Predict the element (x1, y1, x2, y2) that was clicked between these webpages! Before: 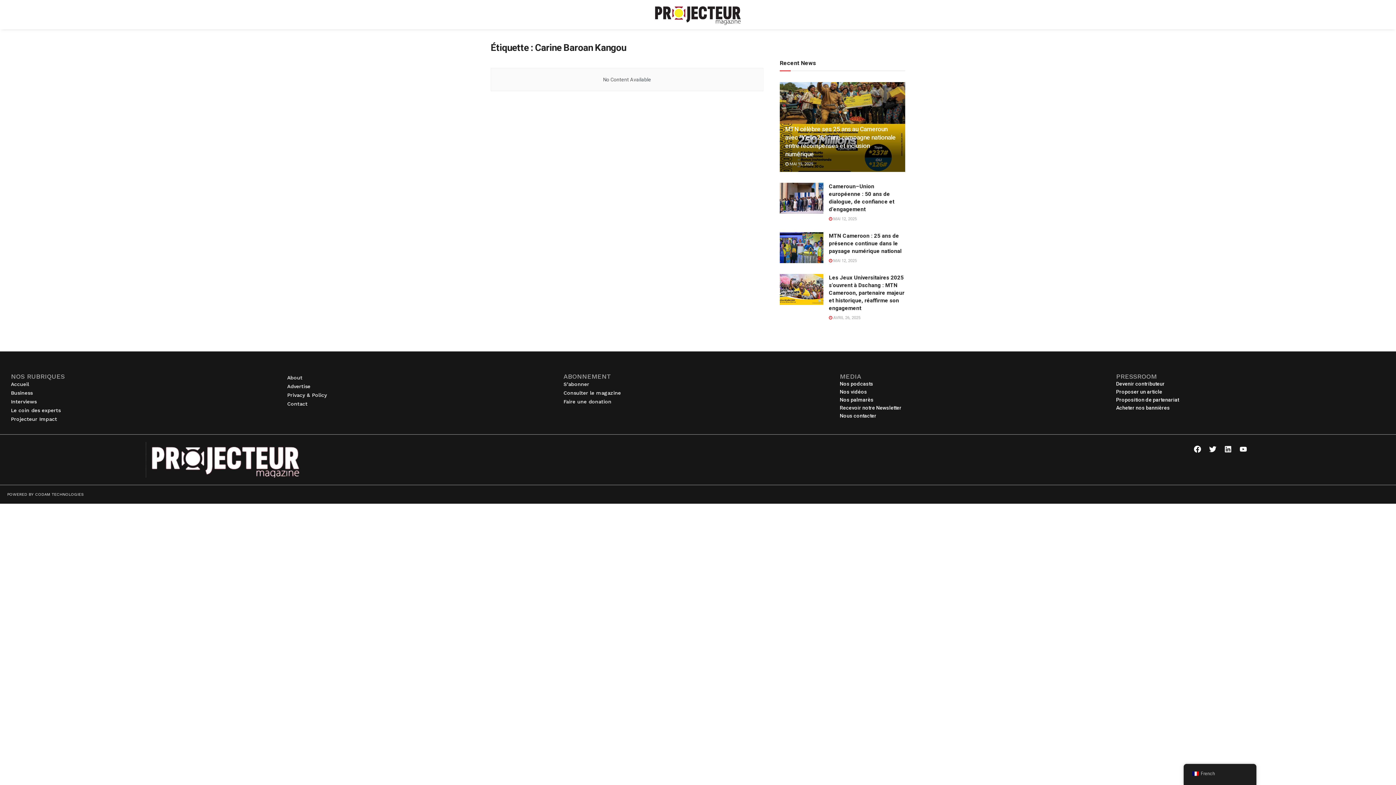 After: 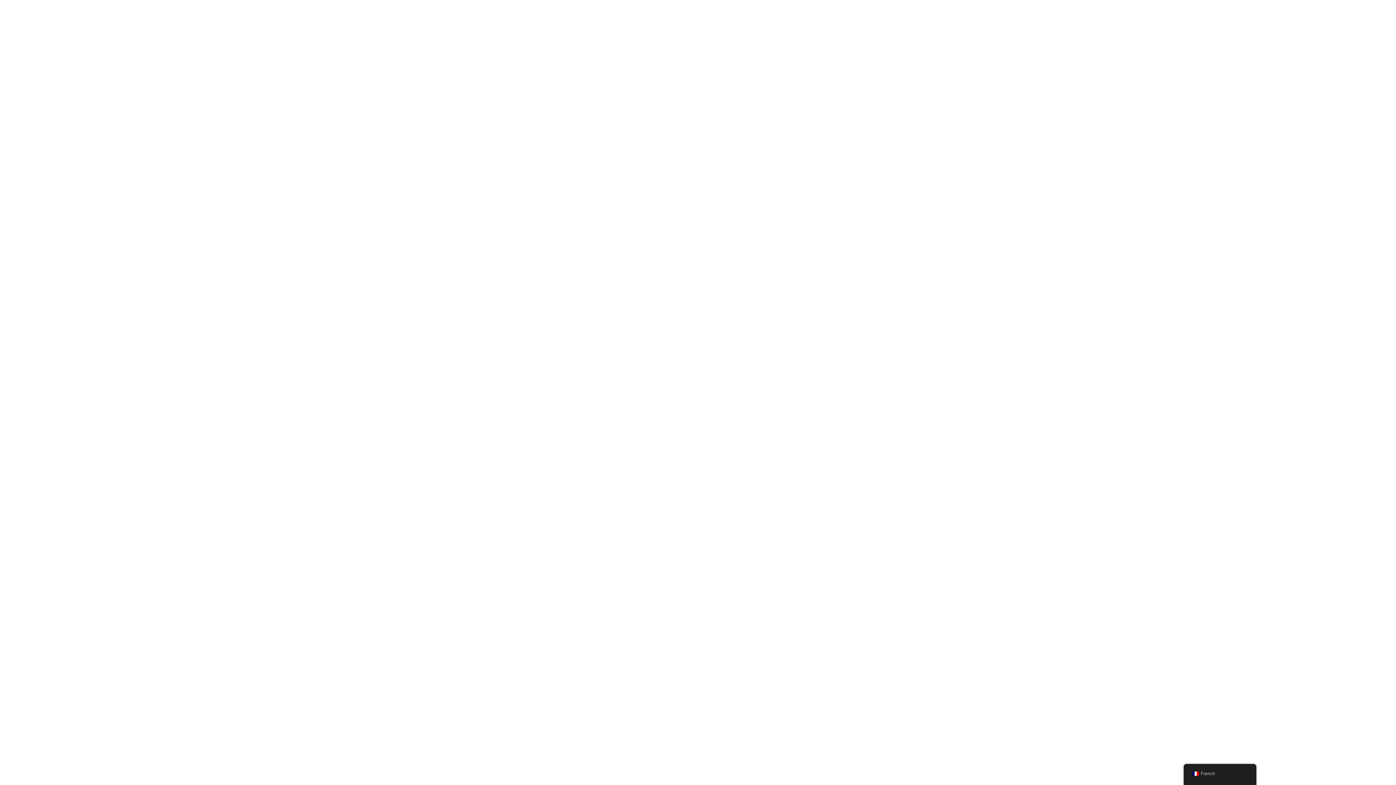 Action: label: S’abonner bbox: (563, 379, 832, 388)